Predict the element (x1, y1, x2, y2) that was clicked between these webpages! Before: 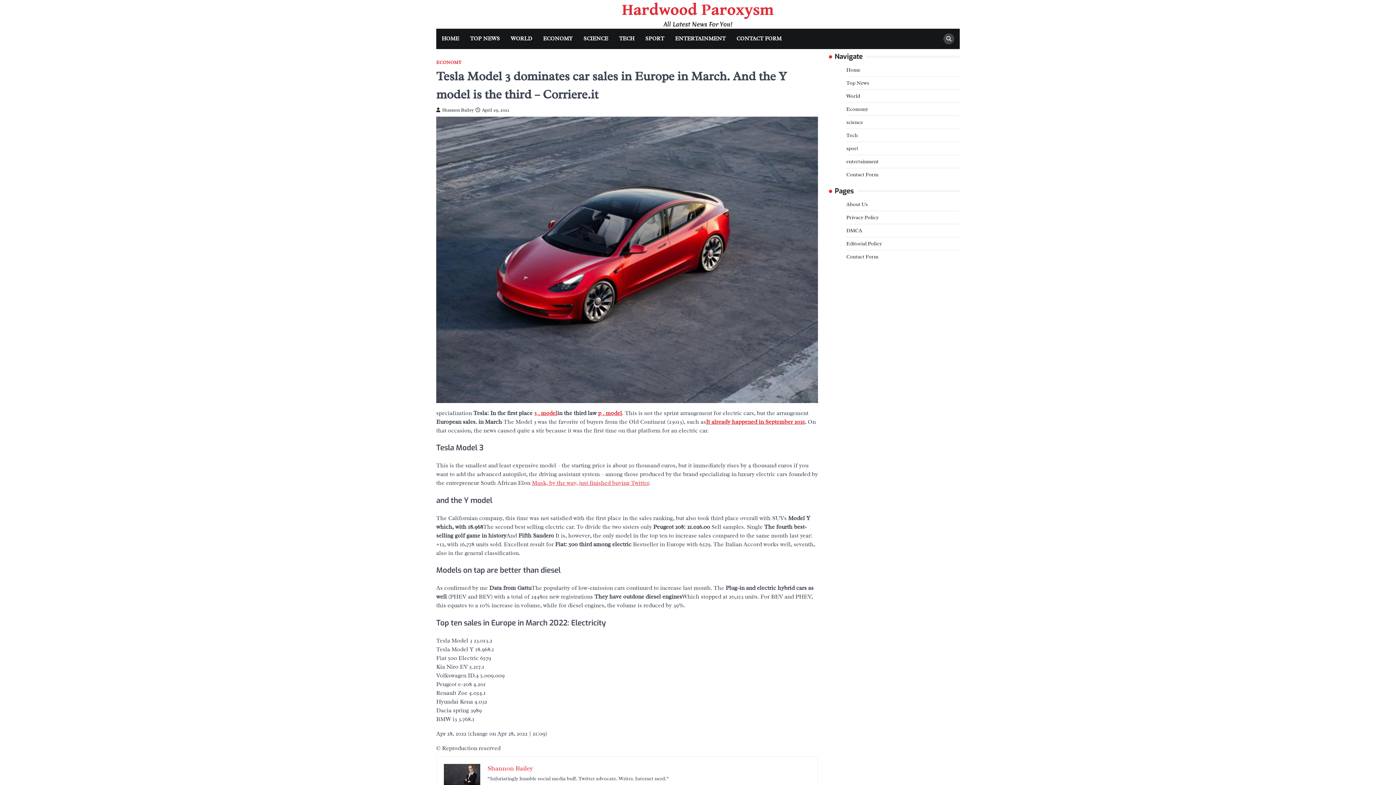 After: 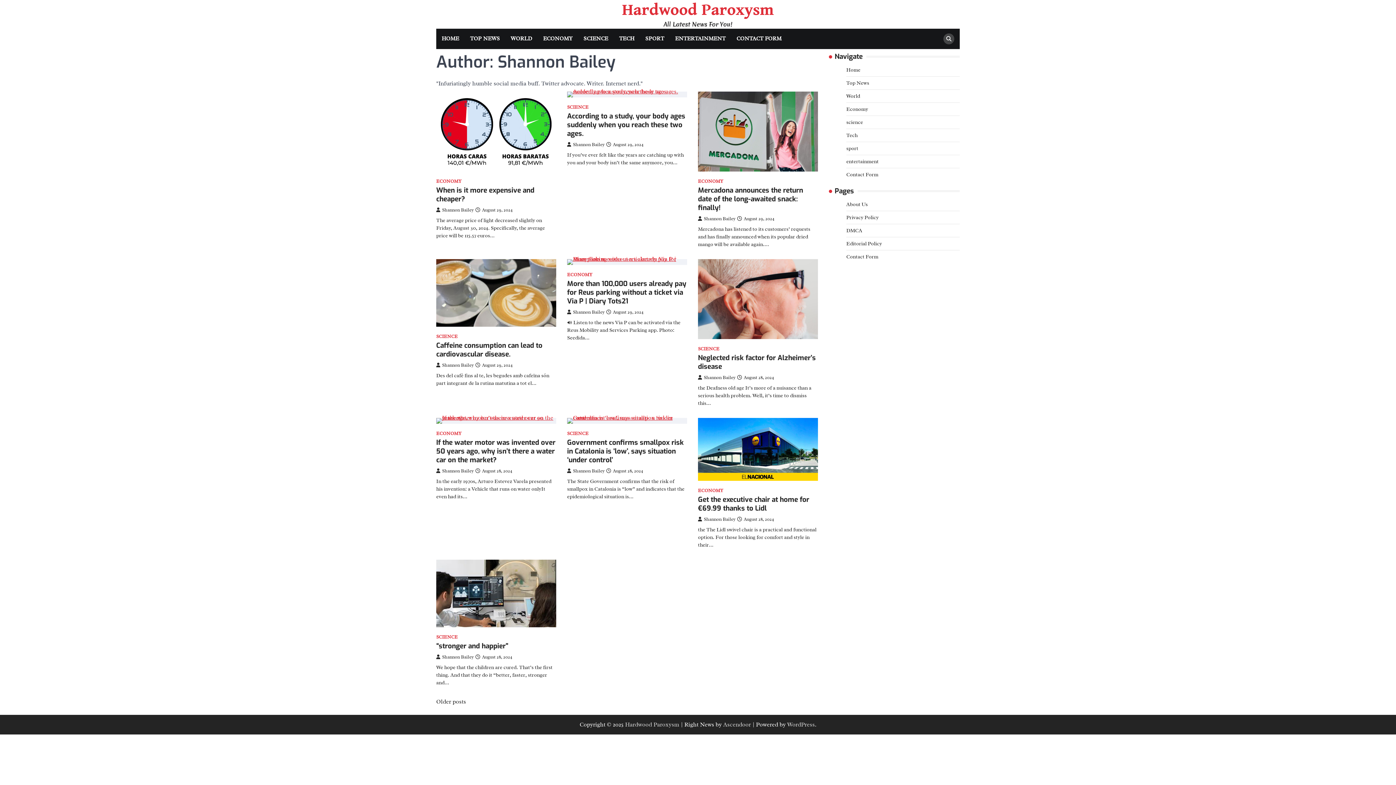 Action: bbox: (436, 107, 473, 113) label: Shannon Bailey